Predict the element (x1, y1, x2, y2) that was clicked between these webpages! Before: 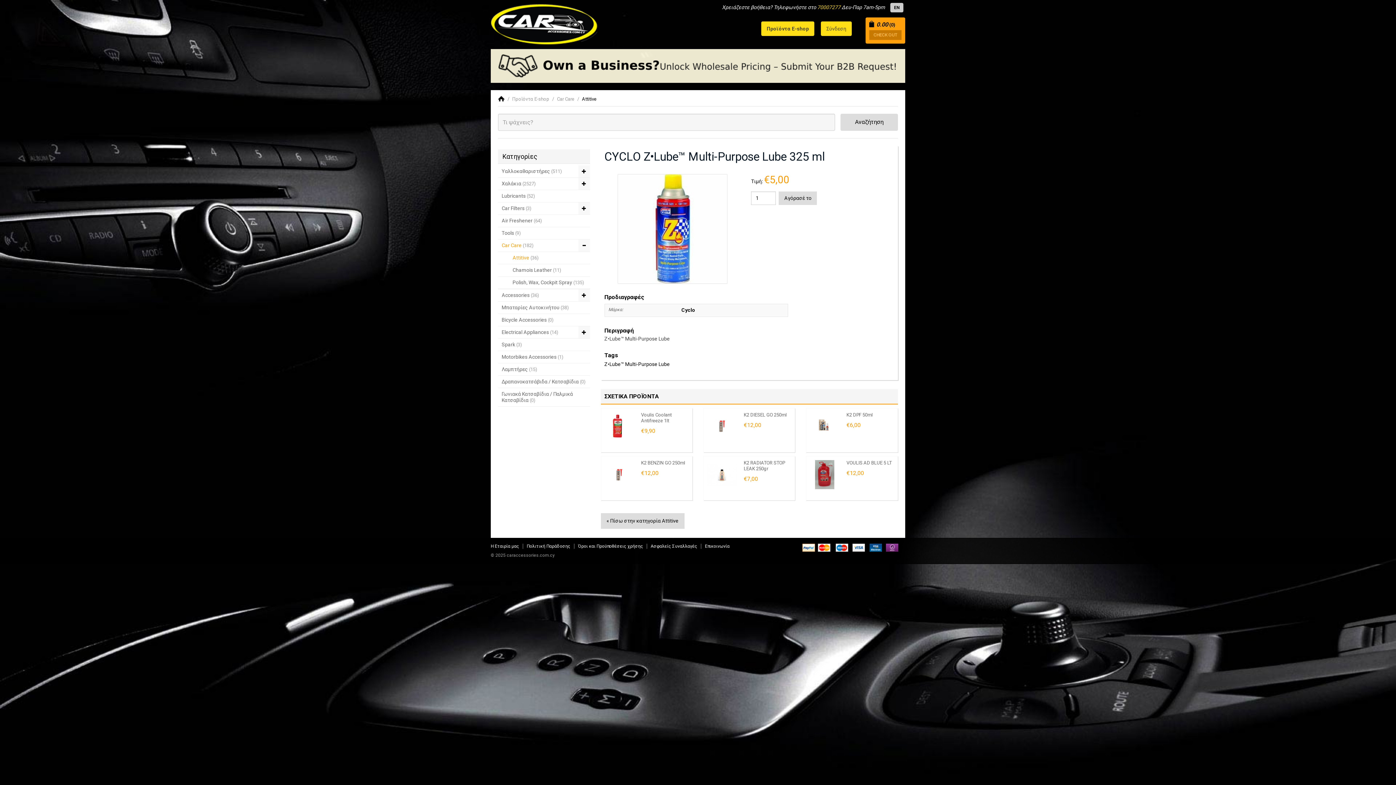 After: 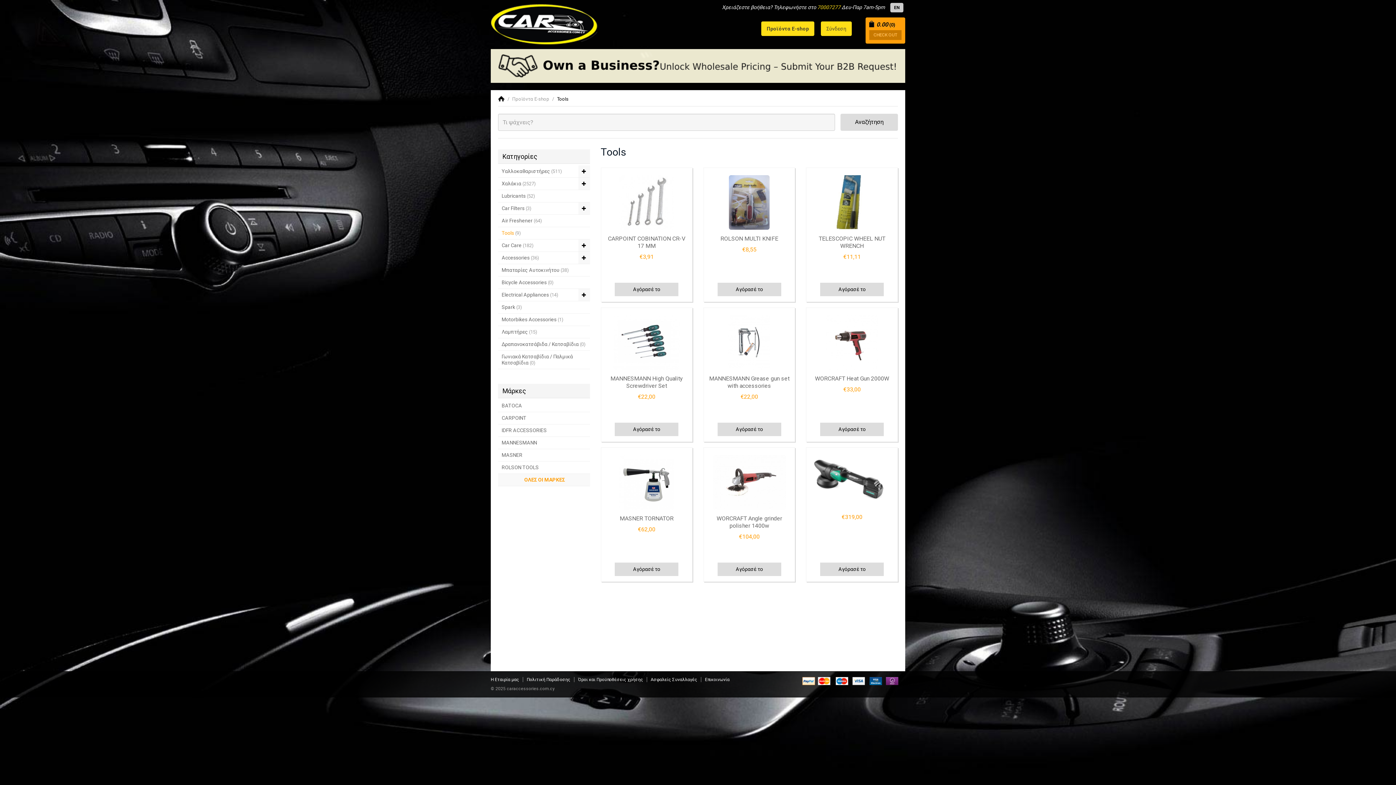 Action: label: Tools (9) bbox: (498, 227, 590, 239)